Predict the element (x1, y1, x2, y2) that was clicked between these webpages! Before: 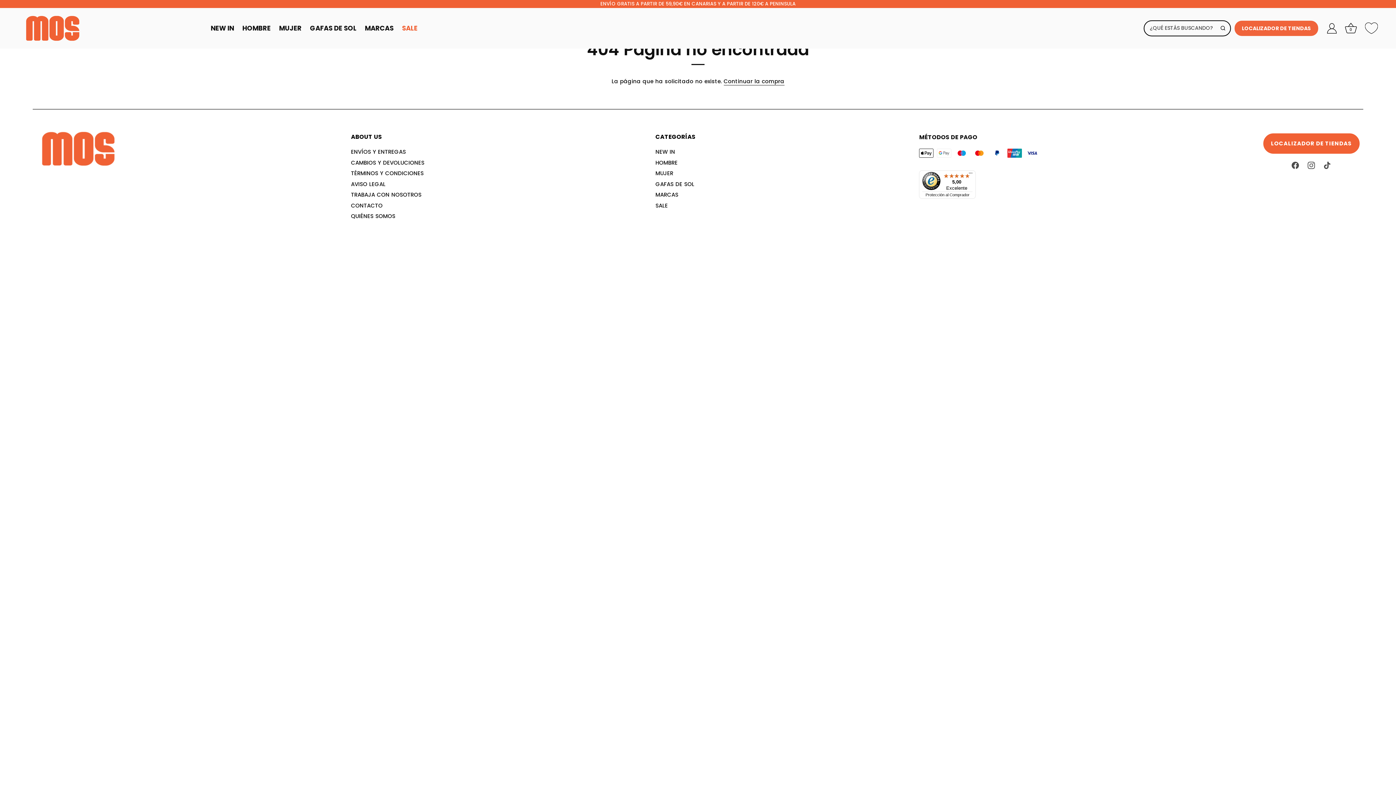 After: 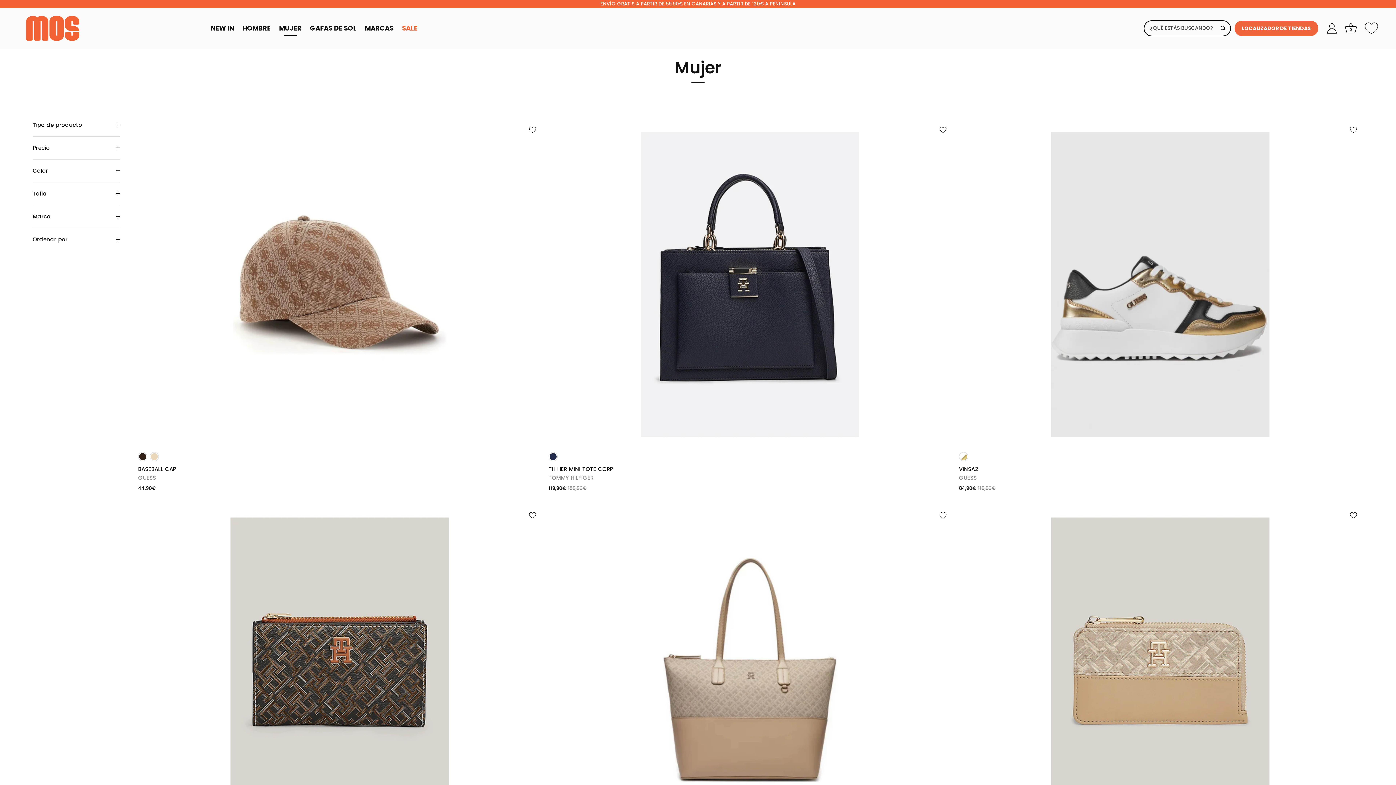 Action: bbox: (275, 21, 304, 35) label: MUJER